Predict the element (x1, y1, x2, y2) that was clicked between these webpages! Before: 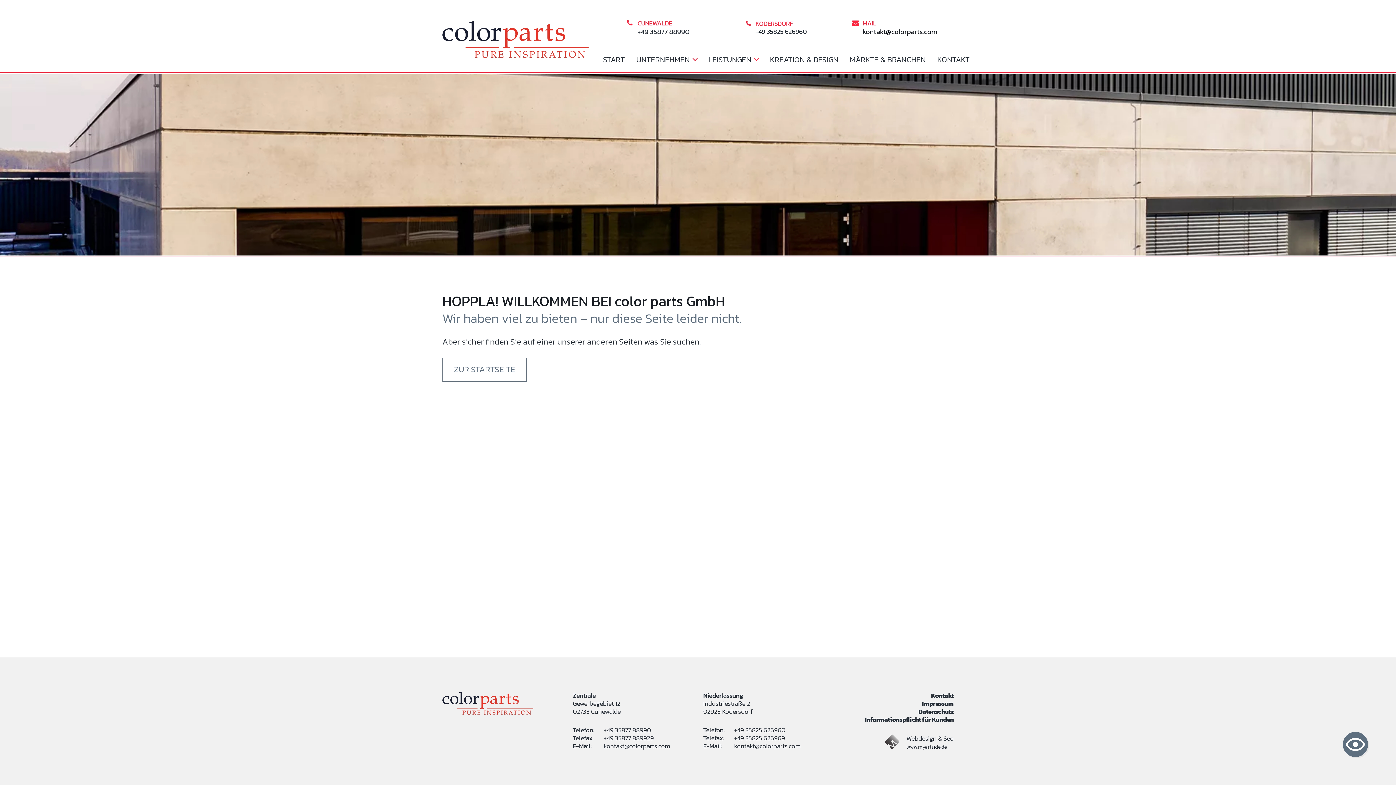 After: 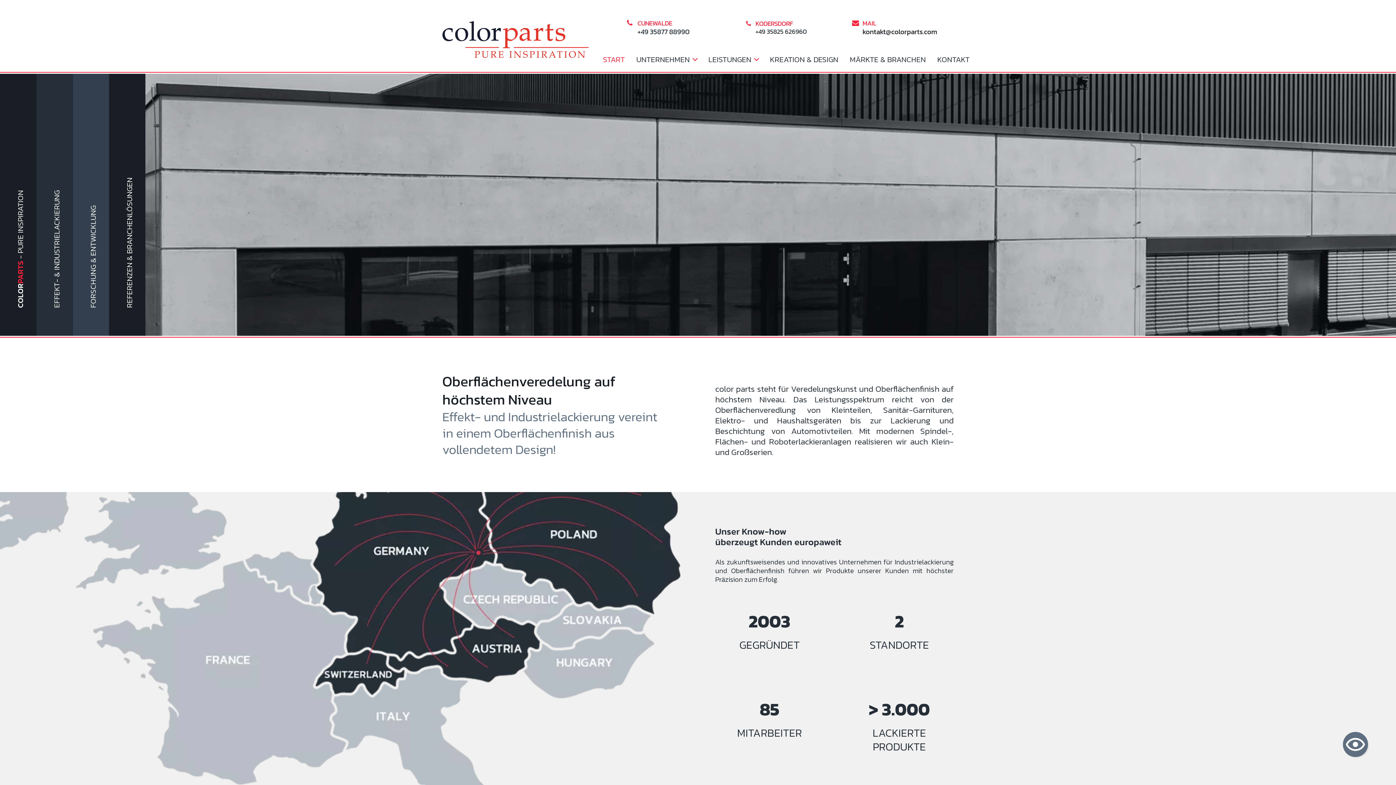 Action: bbox: (442, 692, 562, 715)